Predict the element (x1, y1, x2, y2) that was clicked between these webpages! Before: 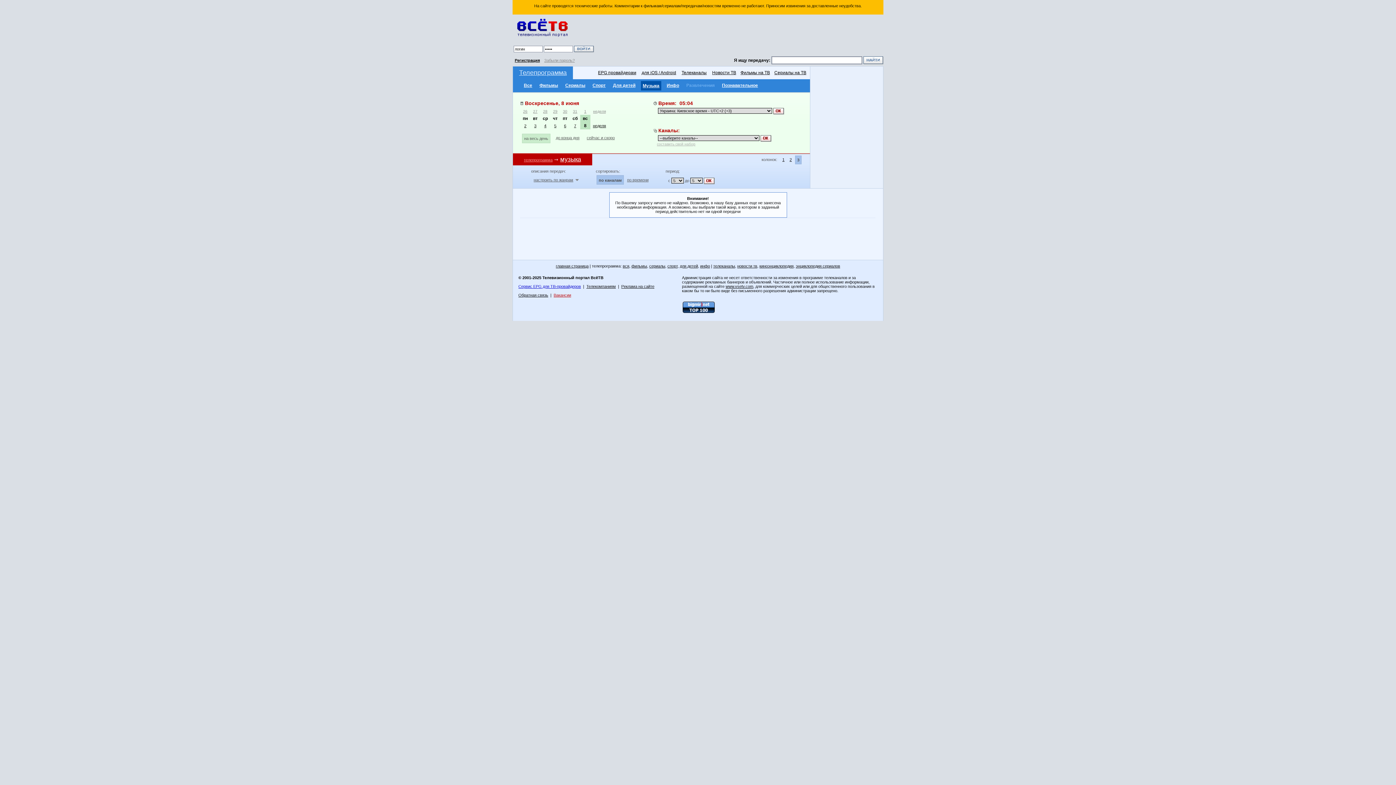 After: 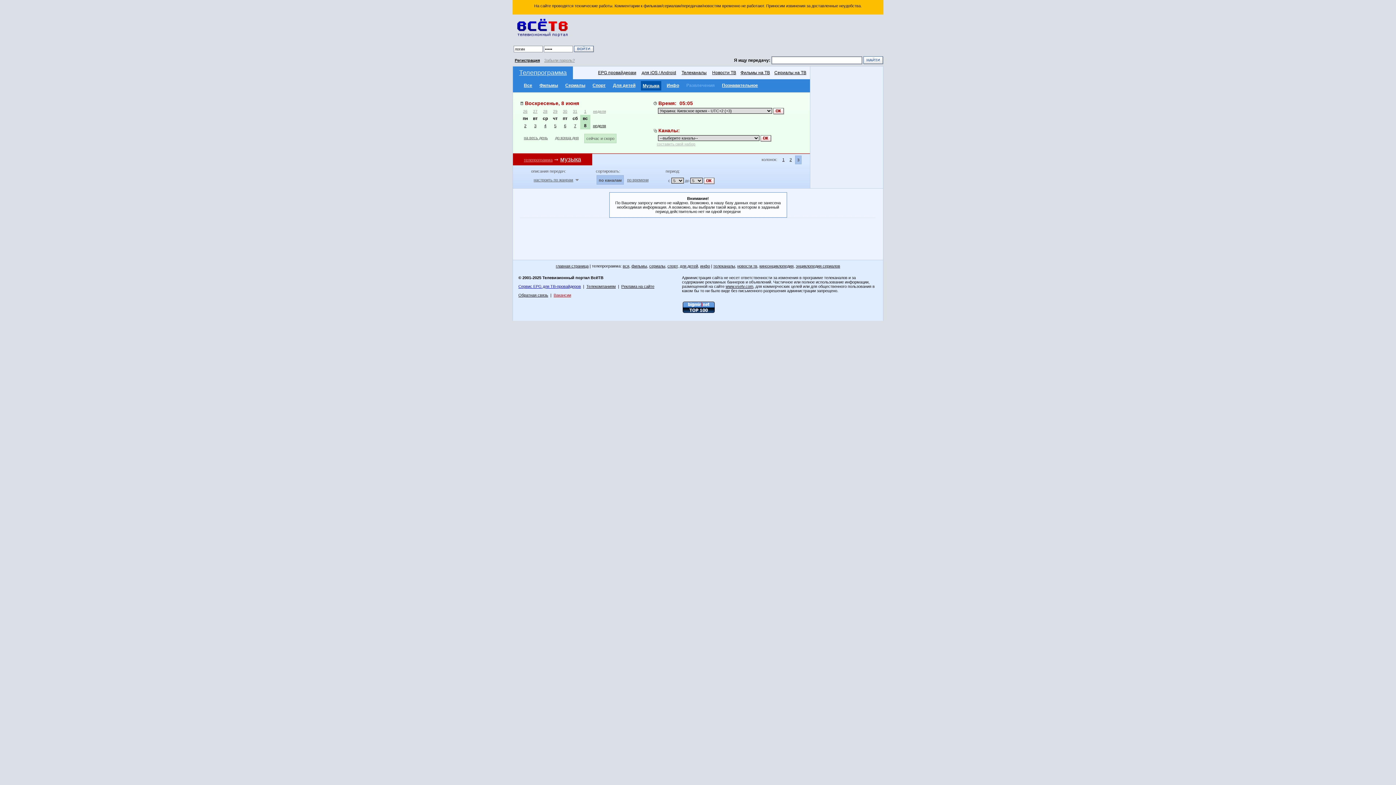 Action: bbox: (586, 135, 614, 140) label: сейчас и скоро